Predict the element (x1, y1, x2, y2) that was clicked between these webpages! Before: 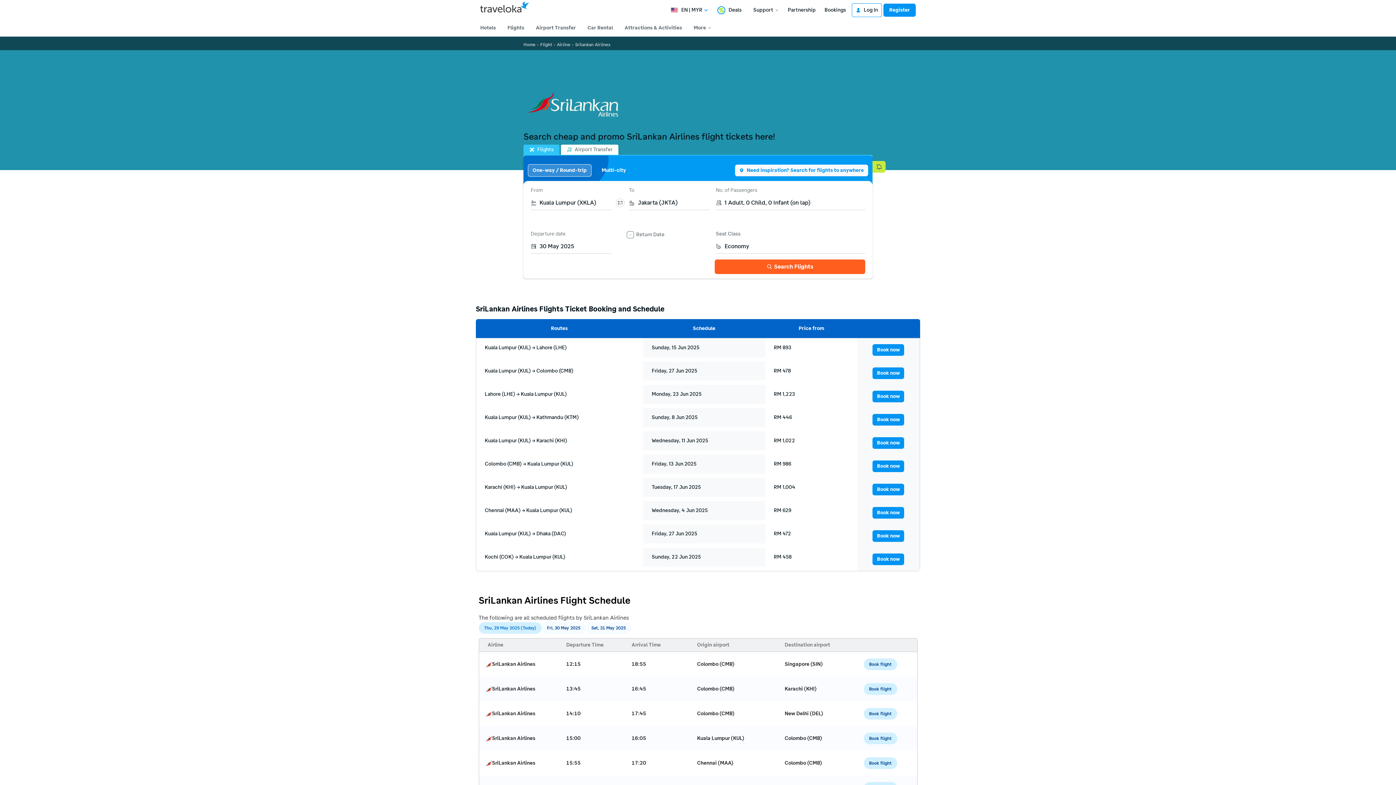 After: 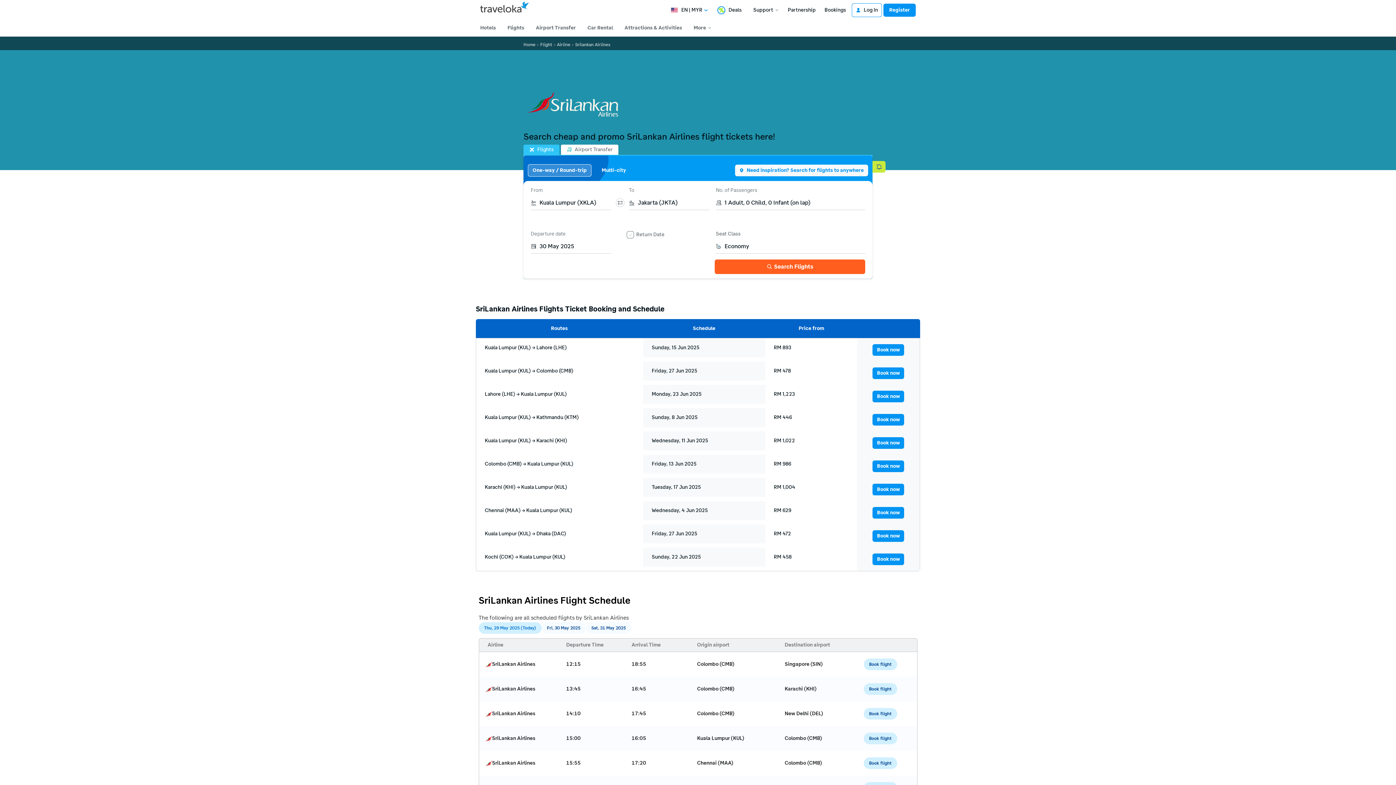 Action: bbox: (872, 437, 904, 449) label: Book now
Book now